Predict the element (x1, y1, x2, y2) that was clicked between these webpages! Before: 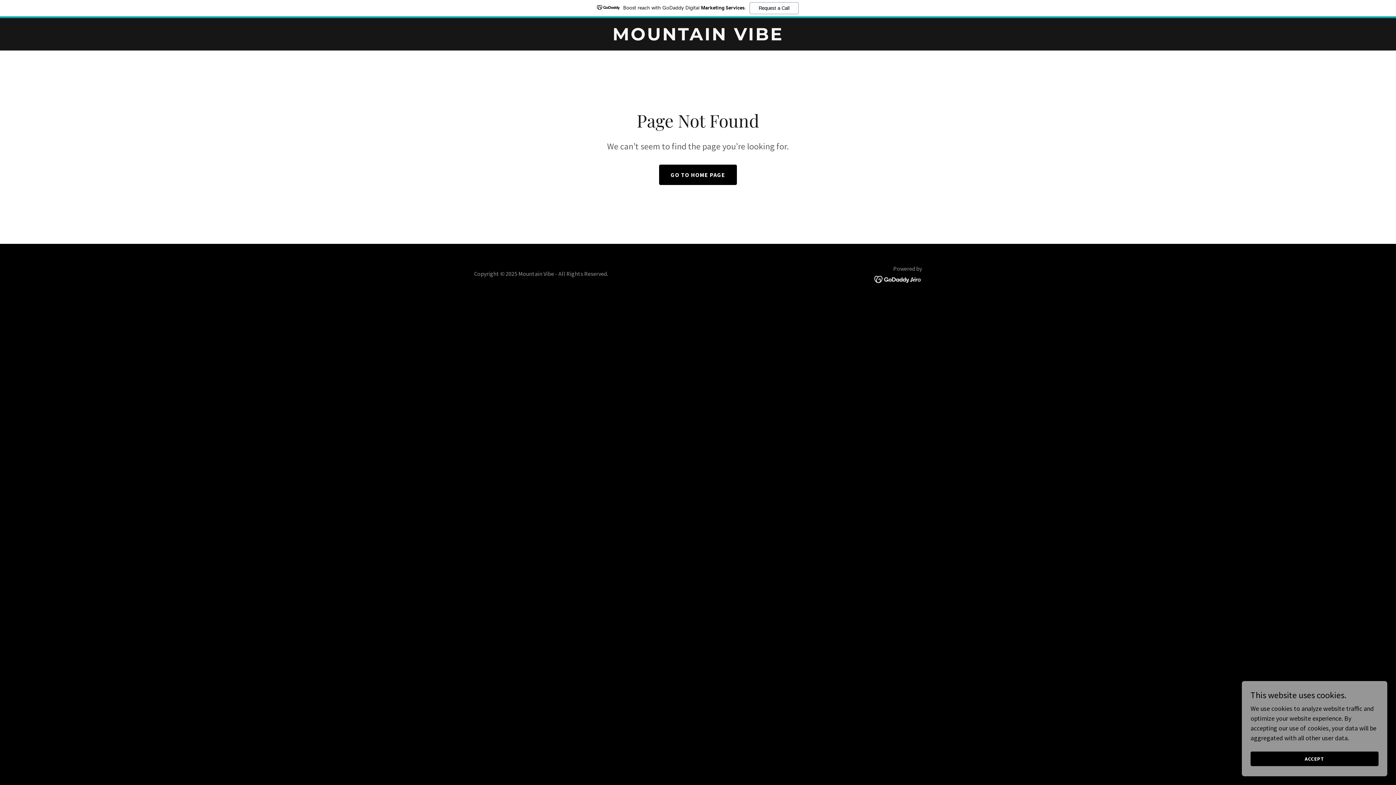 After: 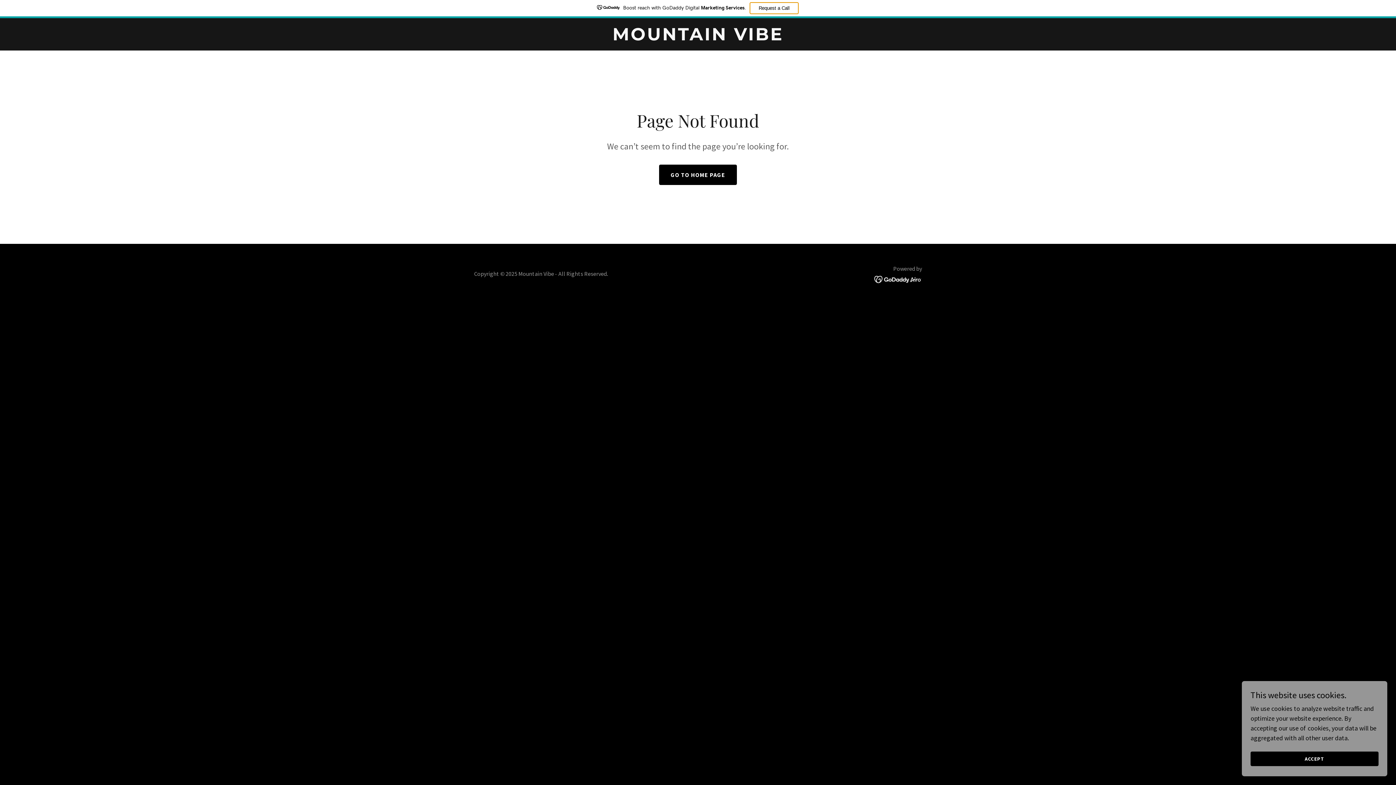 Action: label: Request a Call bbox: (749, 2, 798, 14)